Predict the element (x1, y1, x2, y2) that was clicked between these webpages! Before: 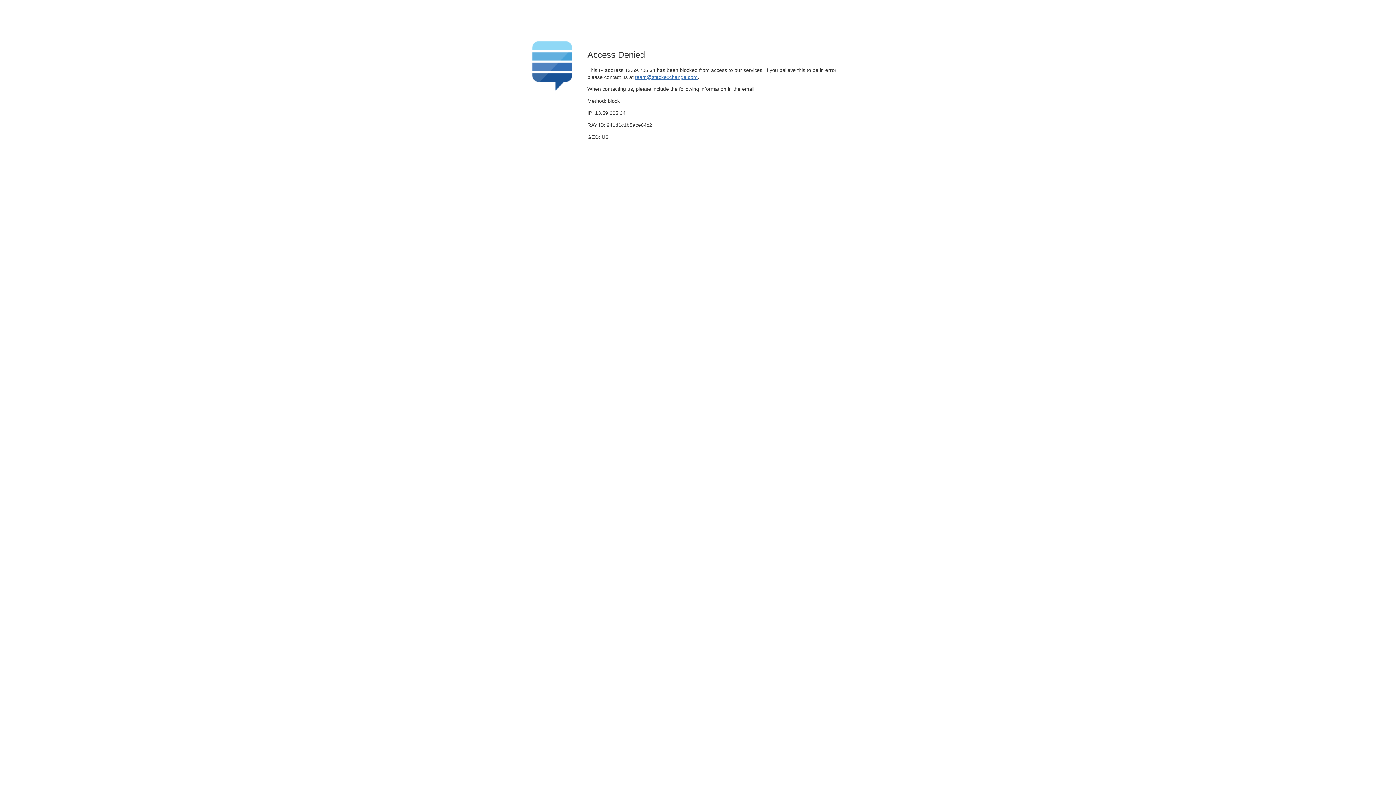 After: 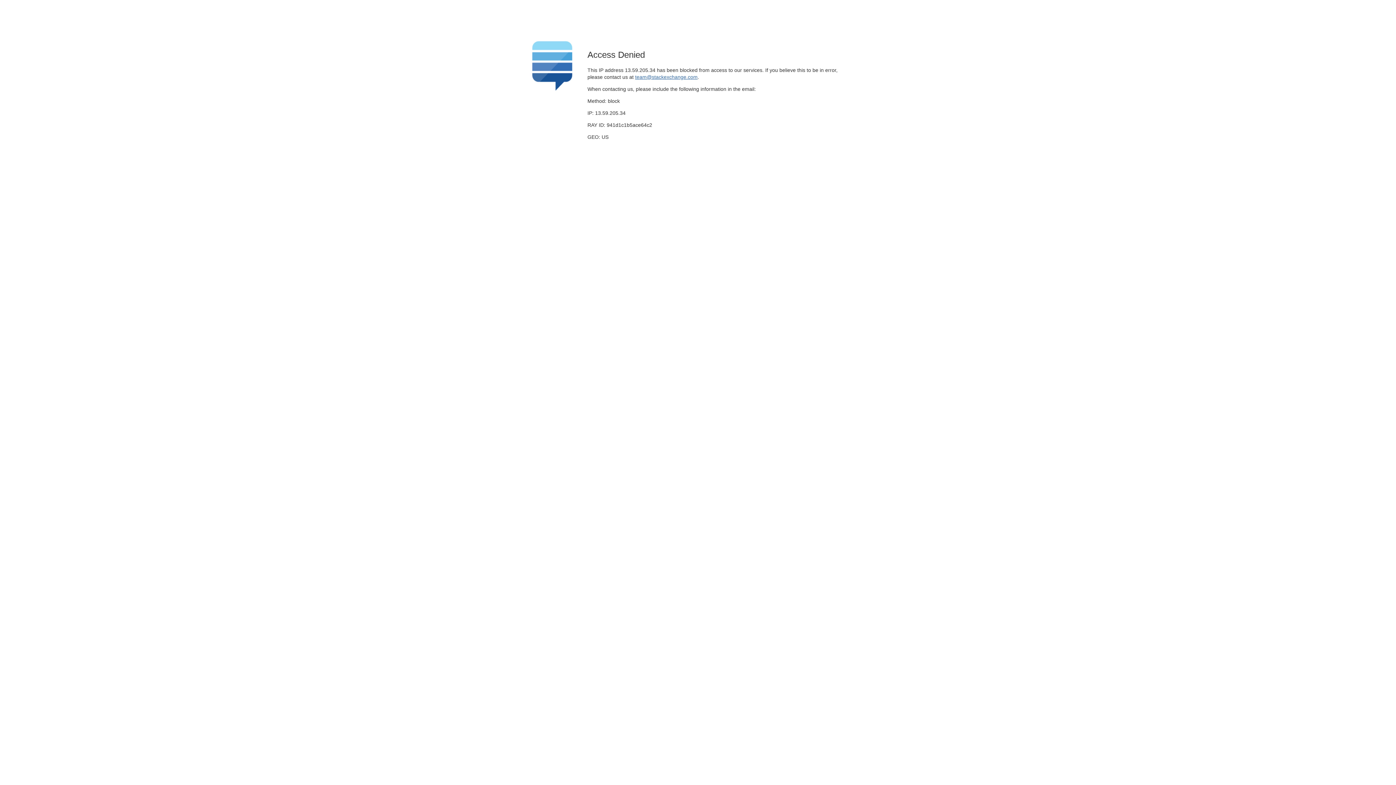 Action: bbox: (635, 74, 697, 79) label: team@stackexchange.com